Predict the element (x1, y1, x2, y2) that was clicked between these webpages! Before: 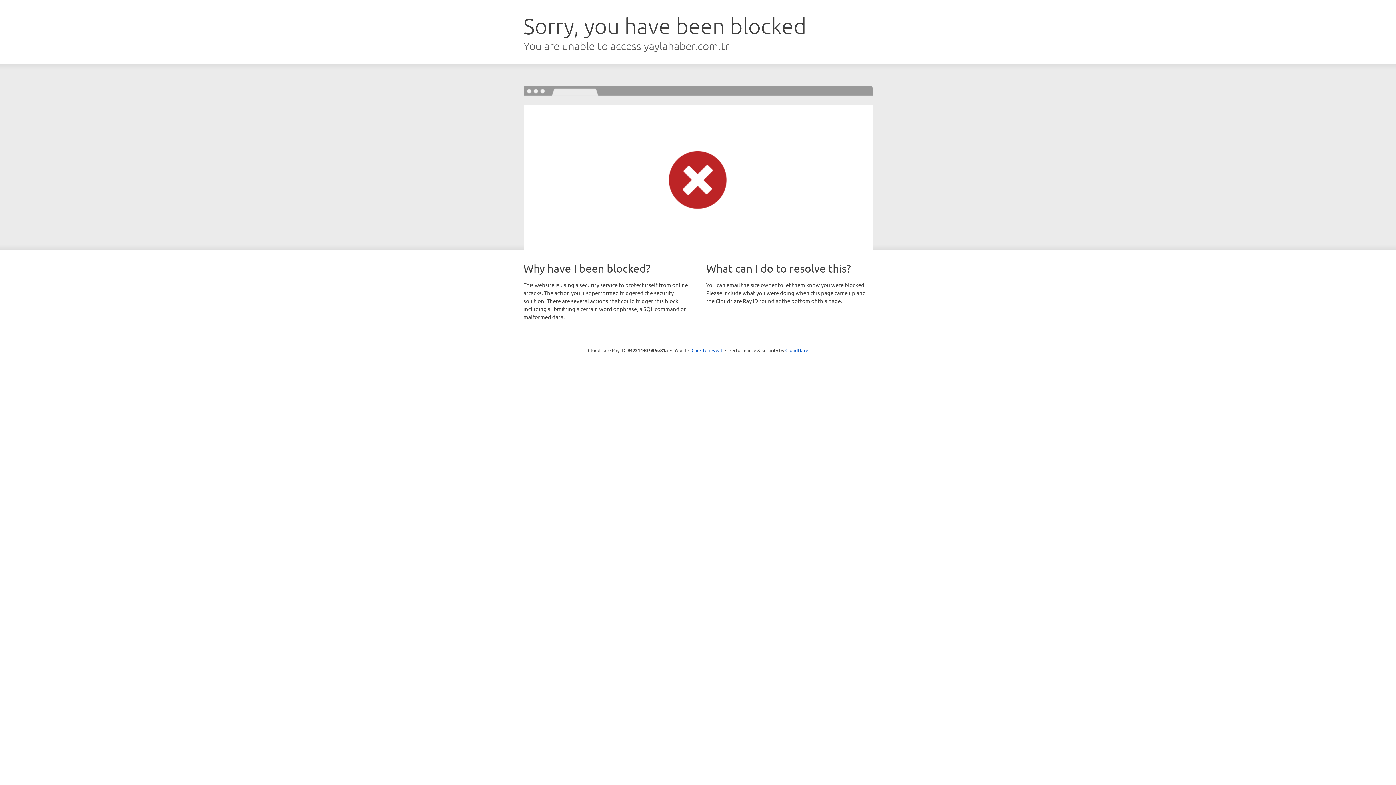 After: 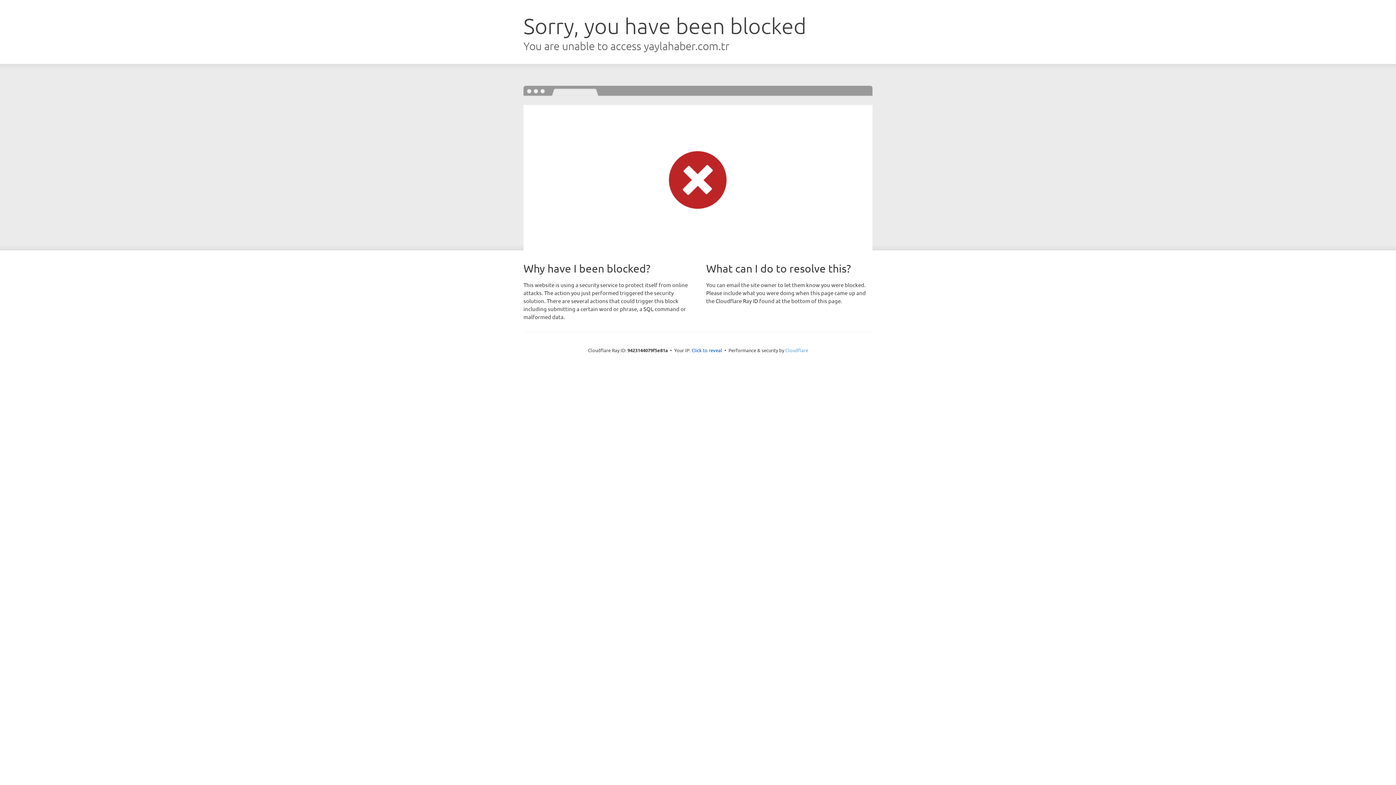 Action: label: Cloudflare bbox: (785, 347, 808, 353)